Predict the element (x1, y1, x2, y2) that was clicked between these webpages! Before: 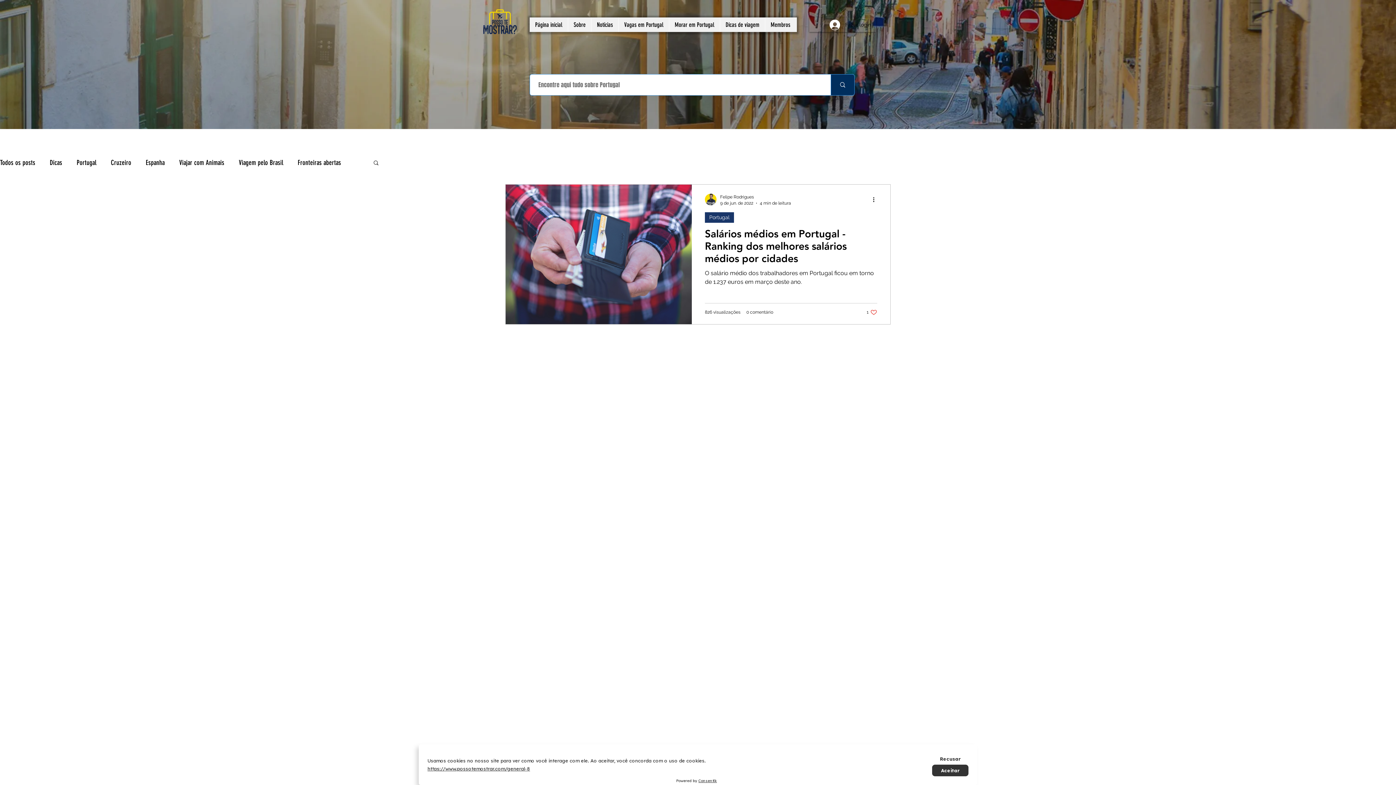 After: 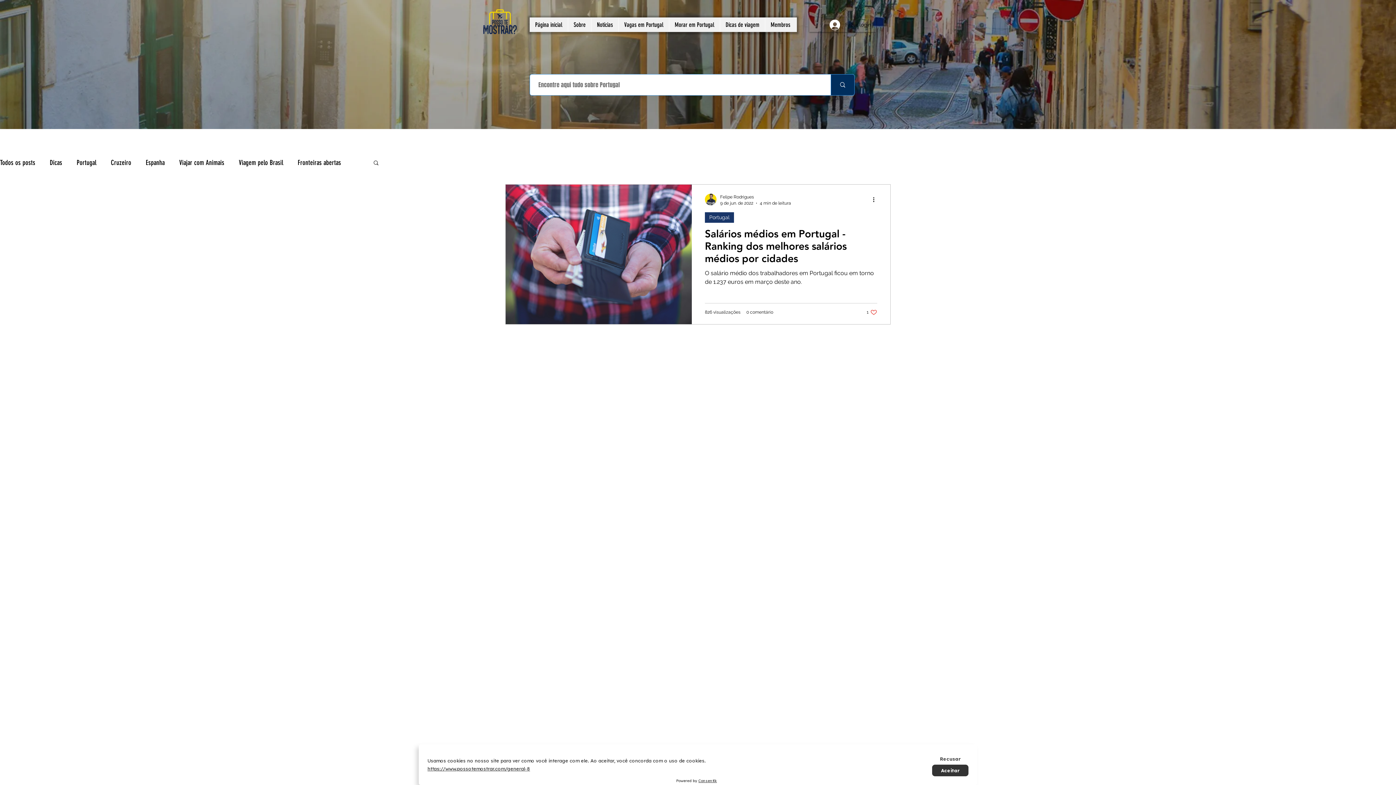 Action: bbox: (932, 753, 968, 765) label: Recusar